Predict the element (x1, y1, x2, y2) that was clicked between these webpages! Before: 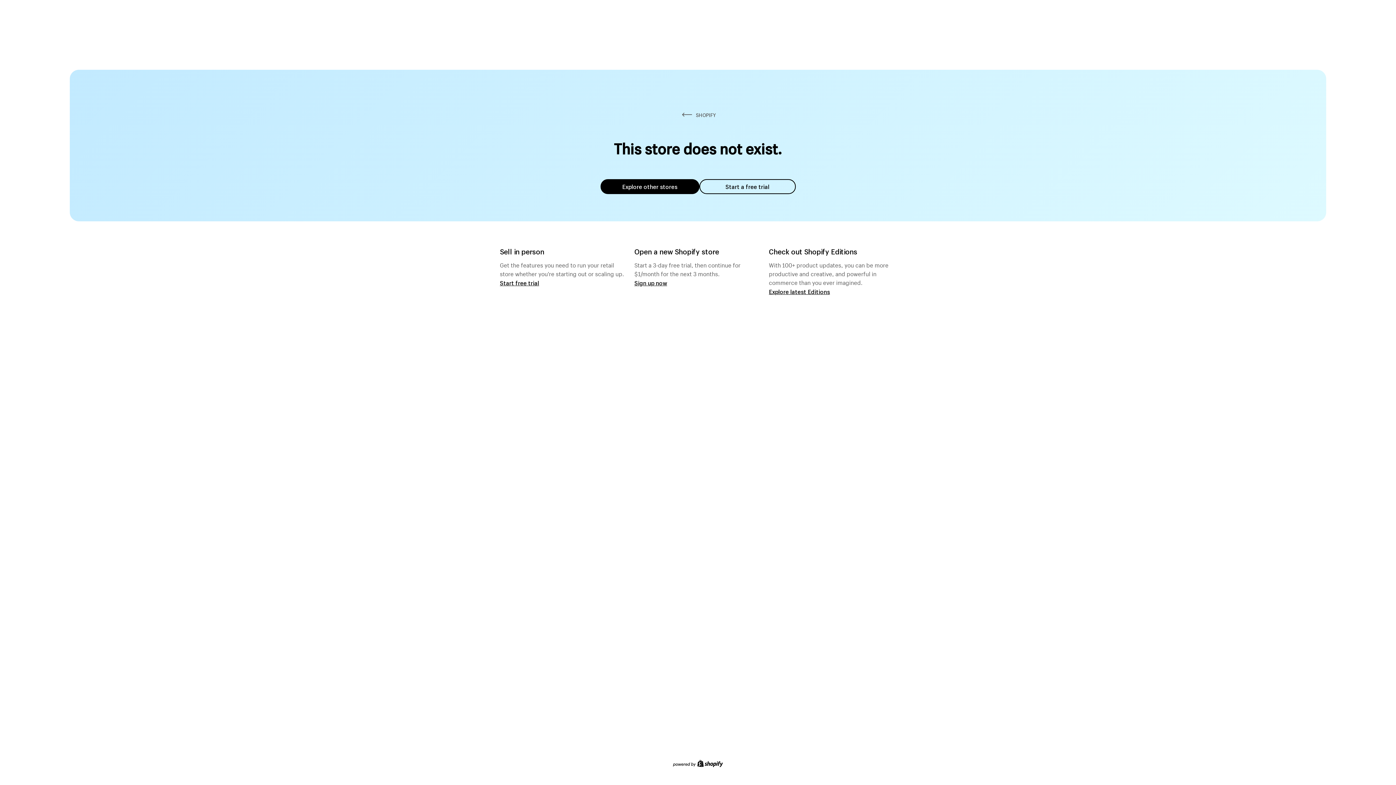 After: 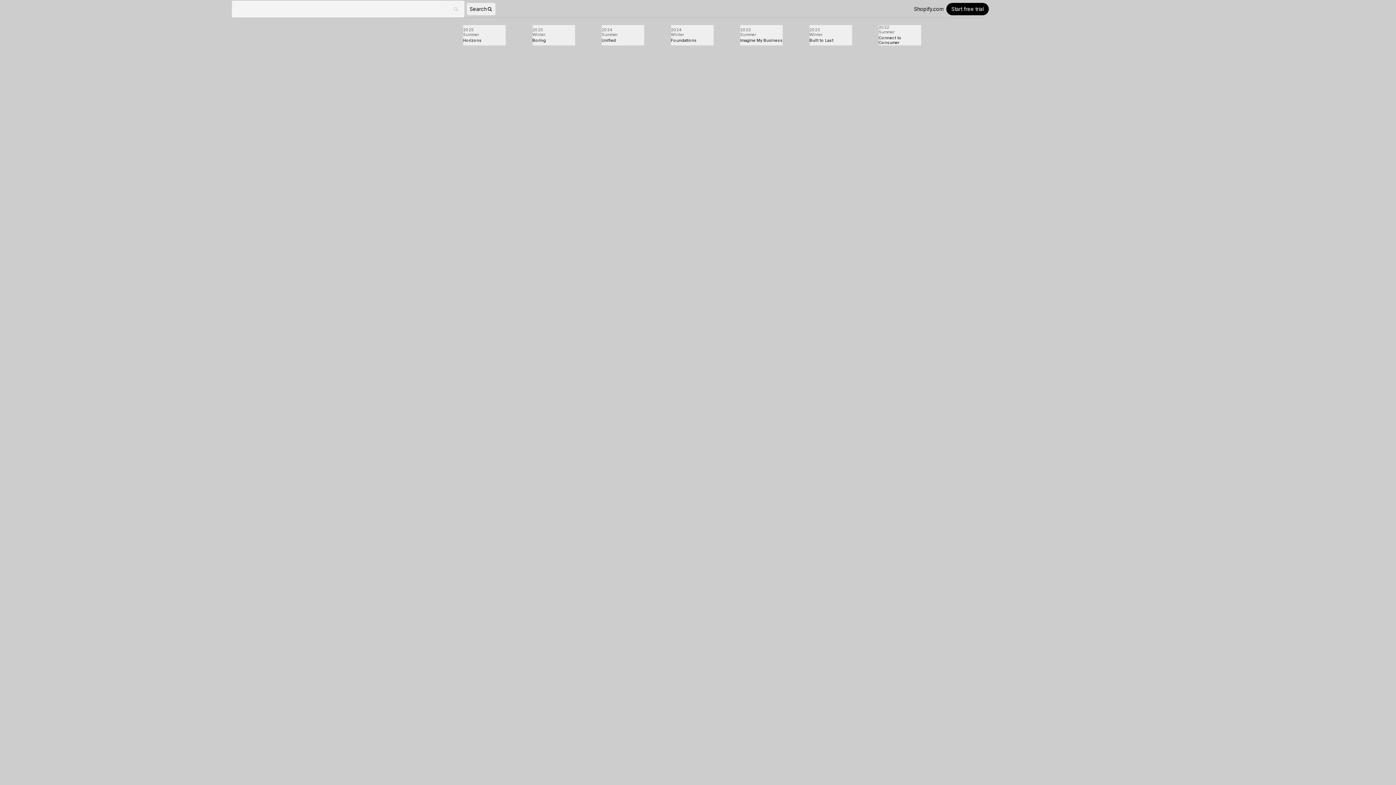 Action: label: Explore latest Editions bbox: (769, 287, 830, 295)